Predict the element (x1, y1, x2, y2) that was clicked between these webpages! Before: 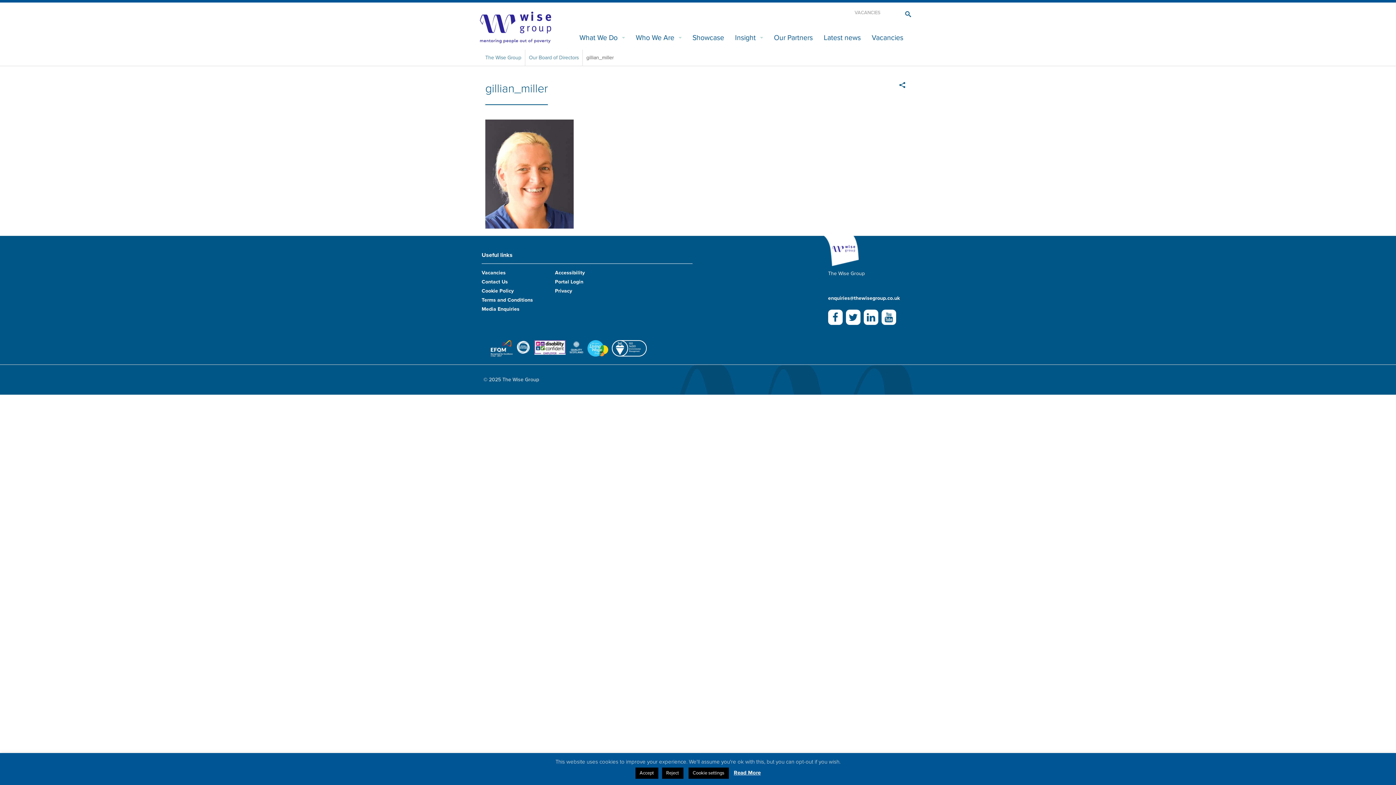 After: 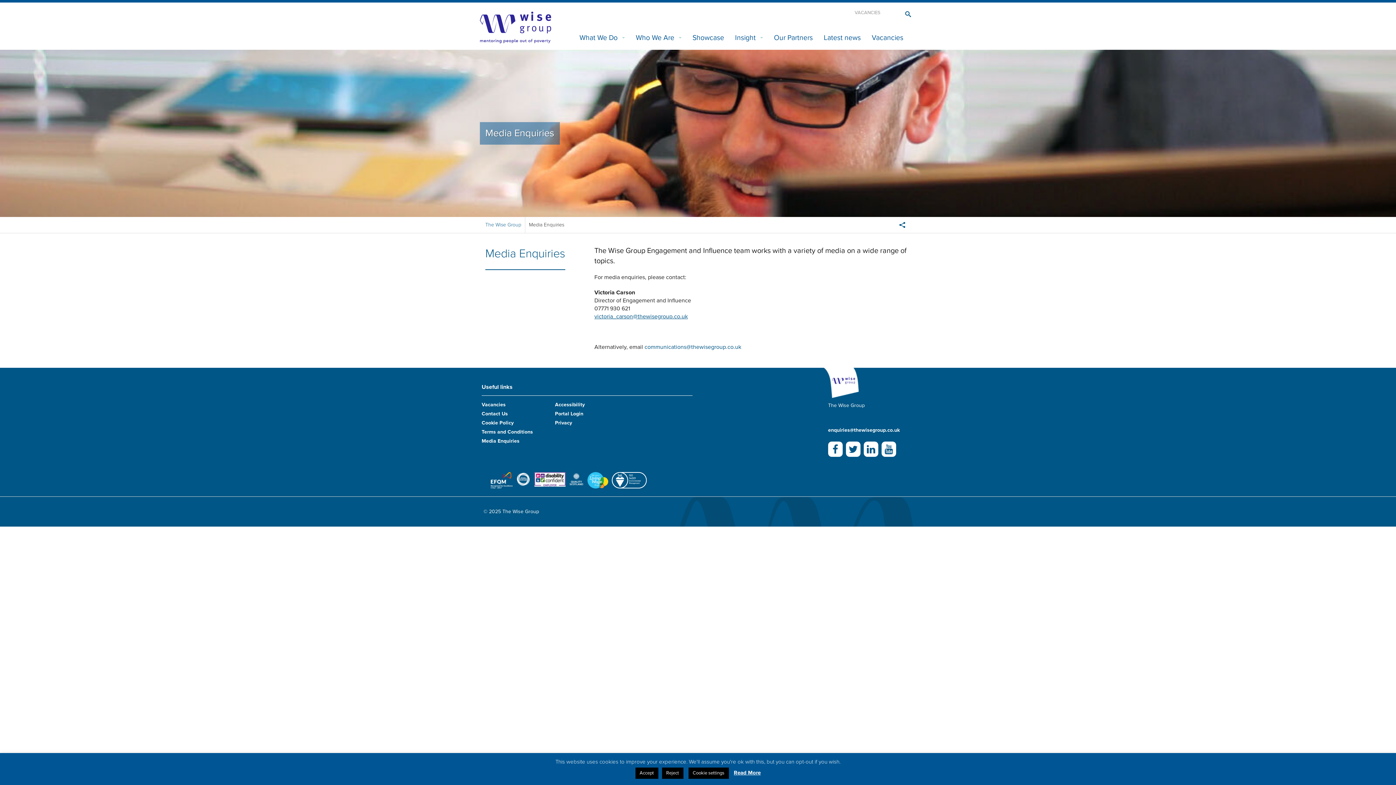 Action: label: Media Enquiries bbox: (481, 306, 519, 312)